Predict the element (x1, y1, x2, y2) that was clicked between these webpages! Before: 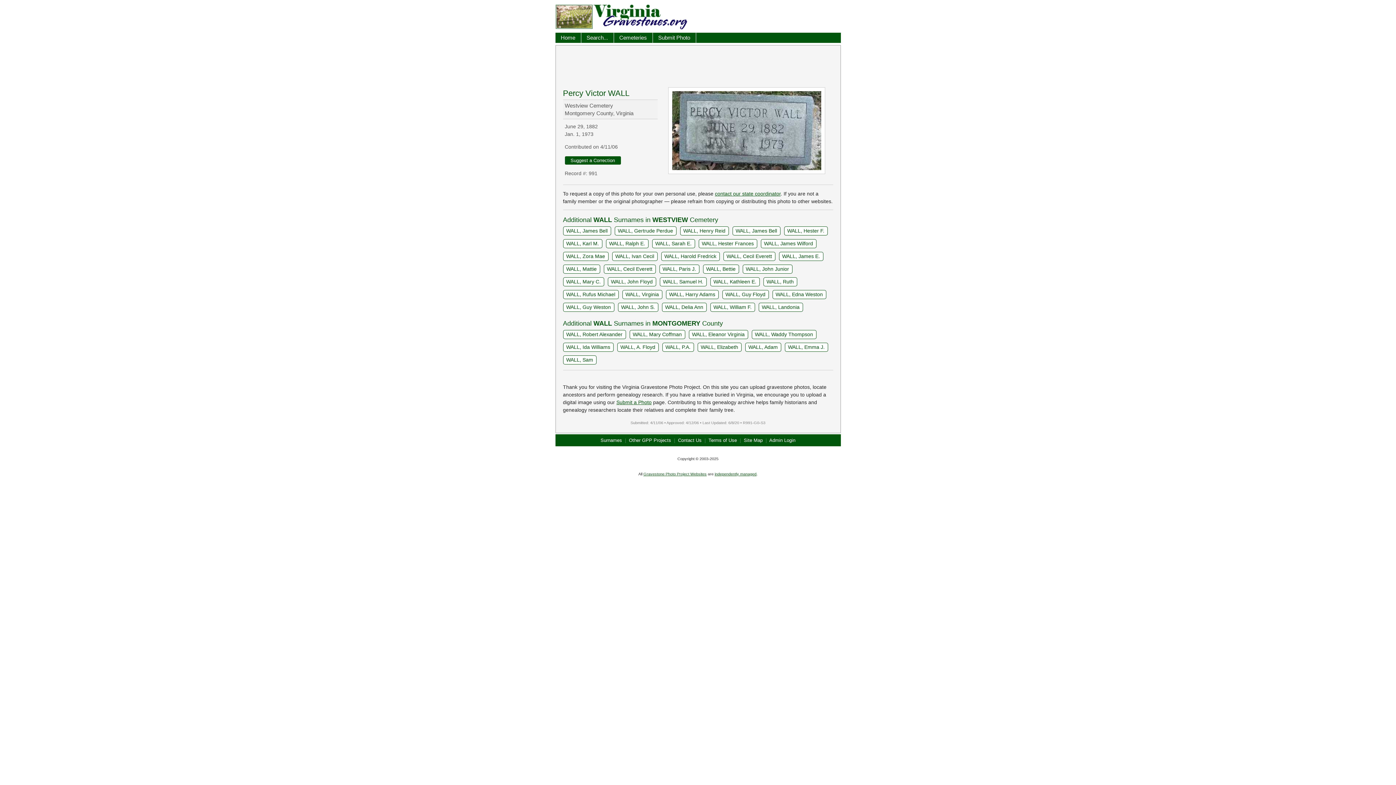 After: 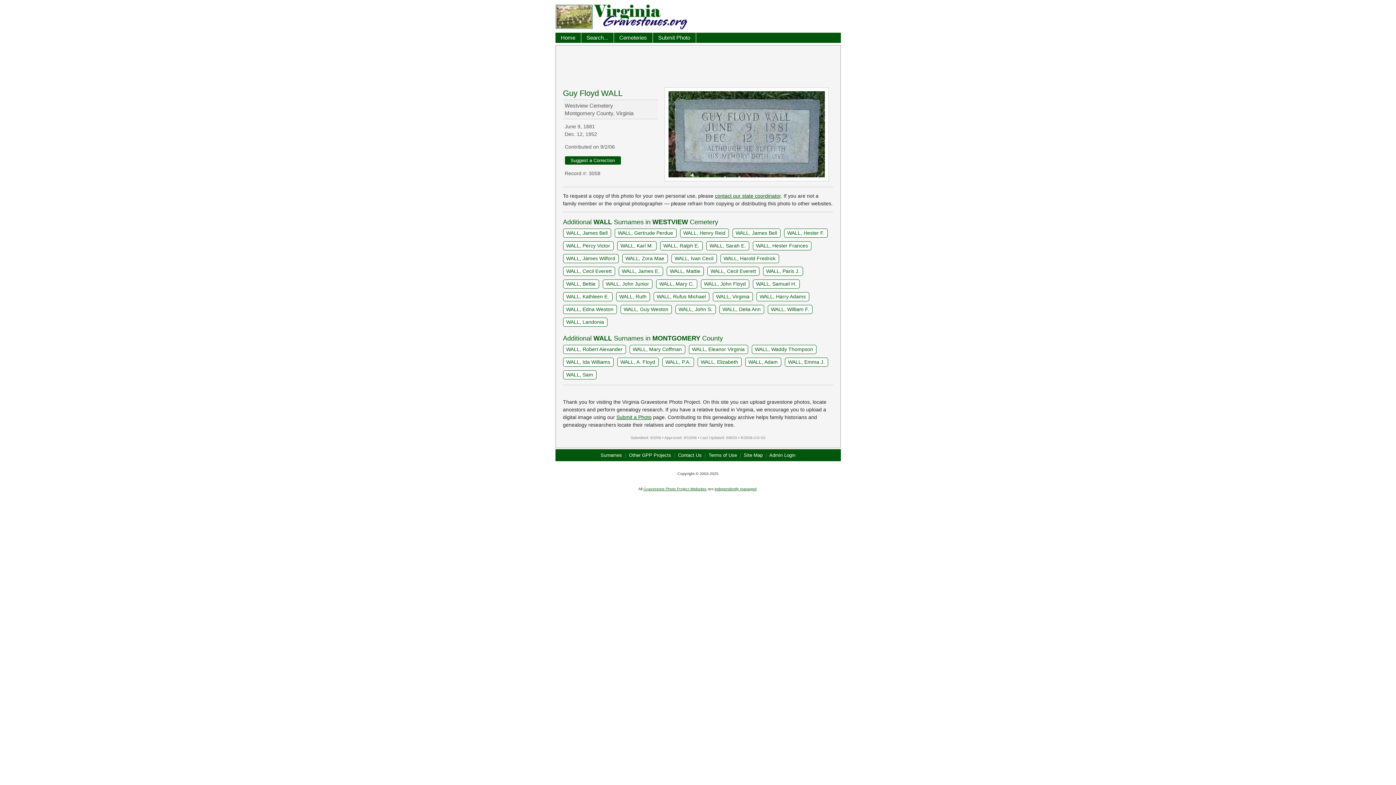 Action: label: WALL, Guy Floyd bbox: (722, 290, 768, 299)